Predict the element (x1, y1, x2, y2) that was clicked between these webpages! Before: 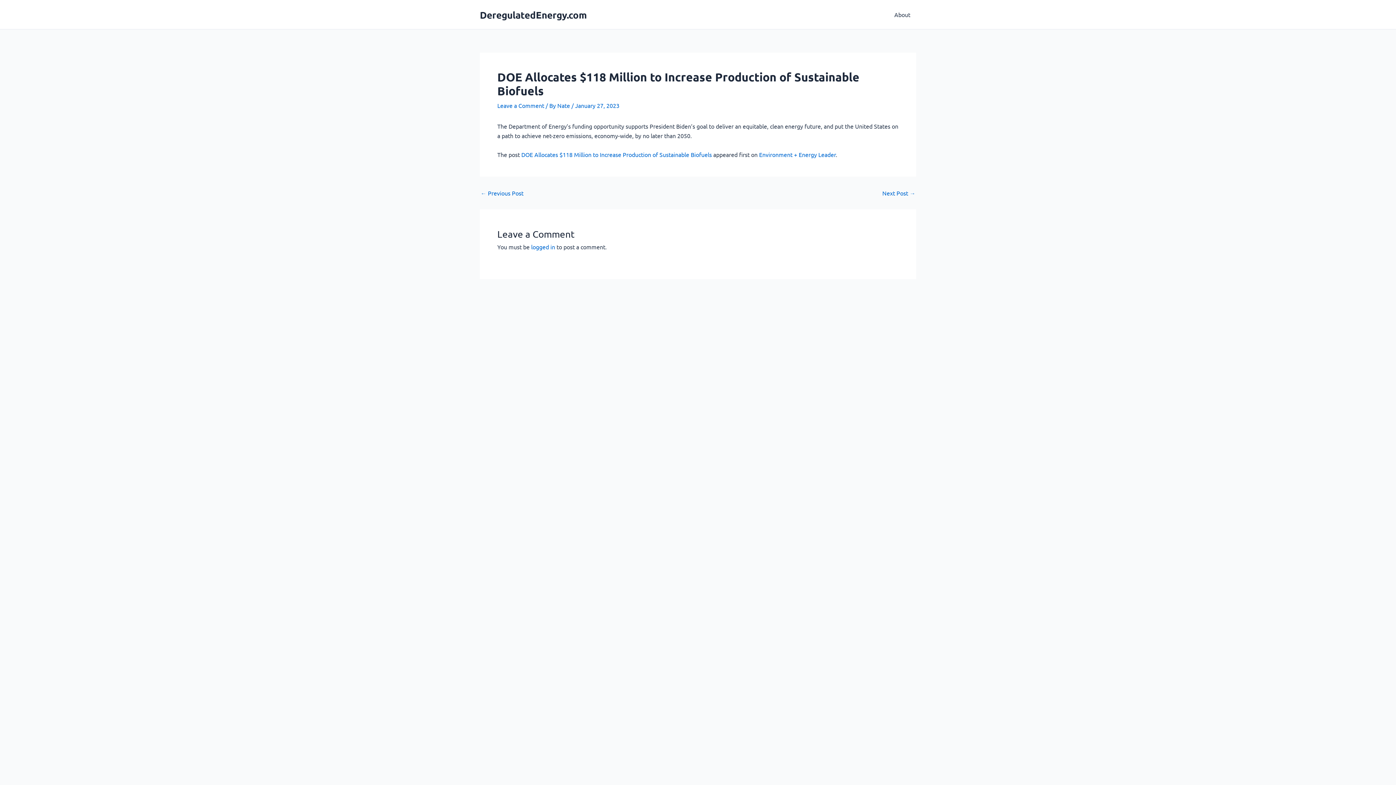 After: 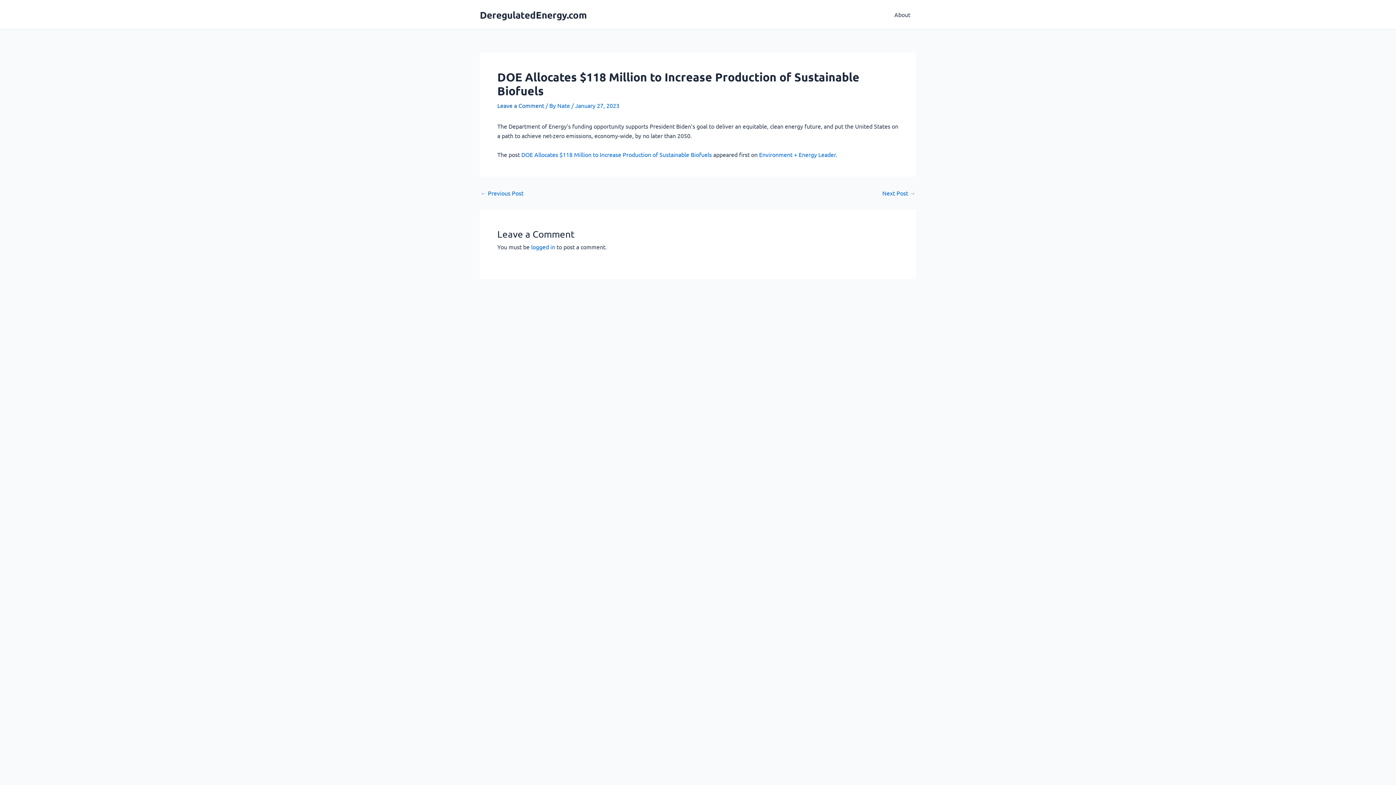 Action: label: Leave a Comment bbox: (497, 101, 544, 109)